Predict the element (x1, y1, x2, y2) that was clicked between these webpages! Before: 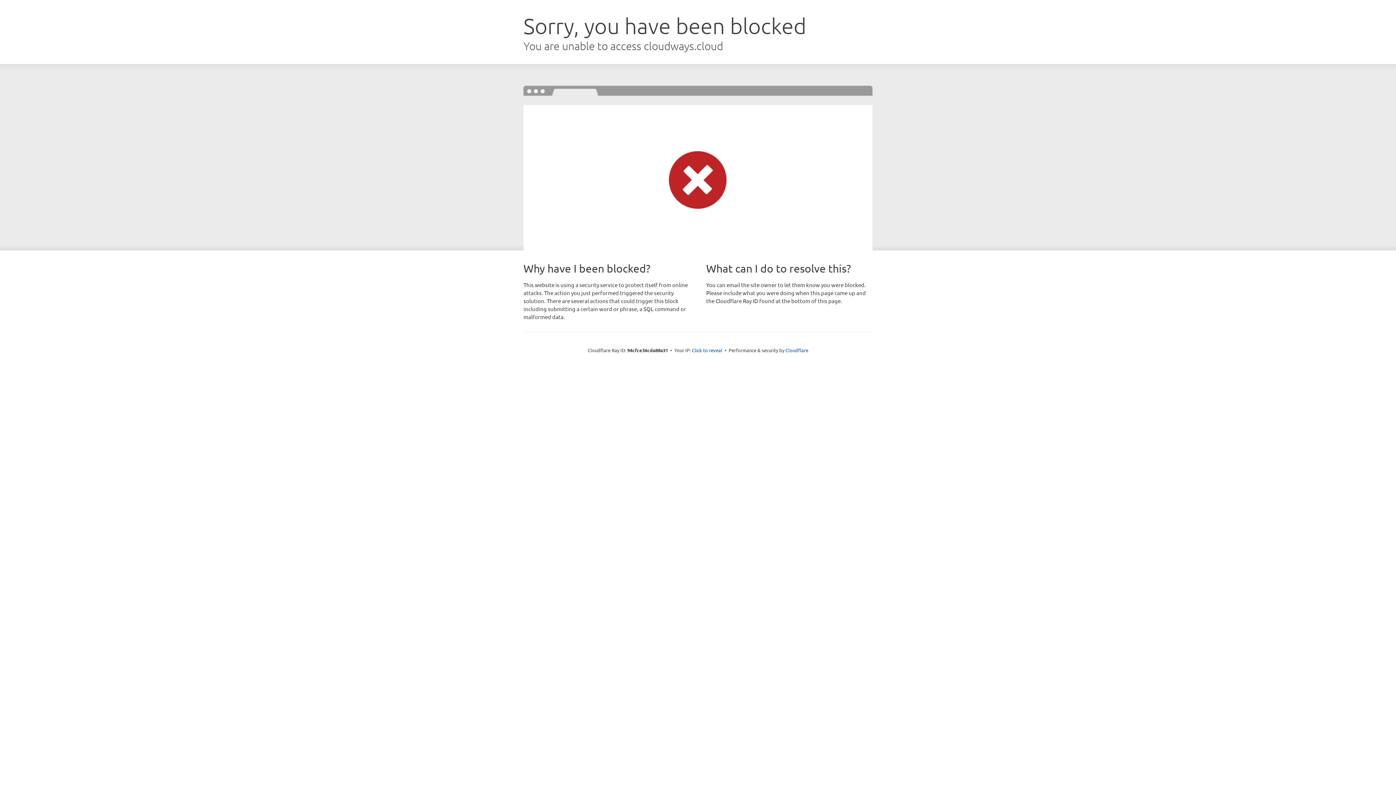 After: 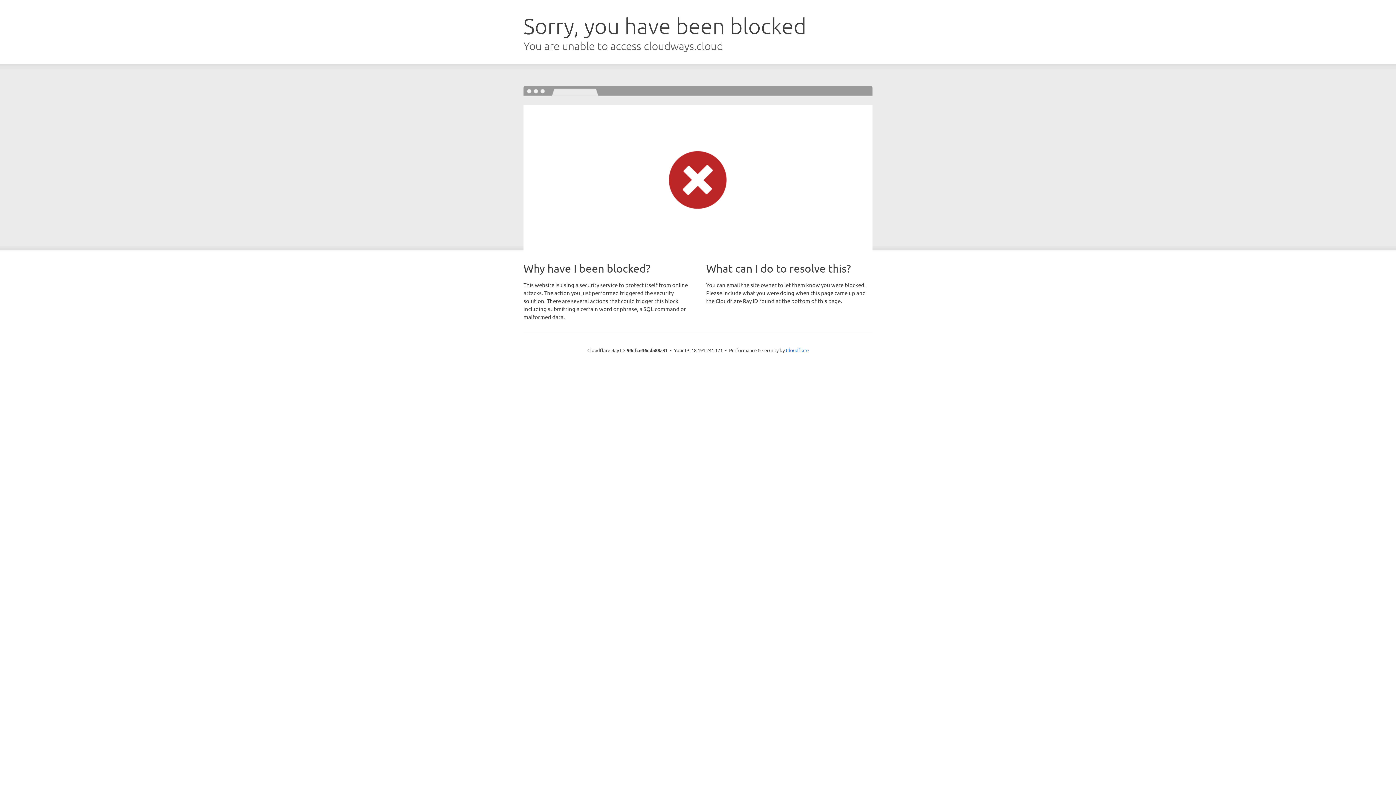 Action: bbox: (692, 346, 722, 353) label: Click to reveal